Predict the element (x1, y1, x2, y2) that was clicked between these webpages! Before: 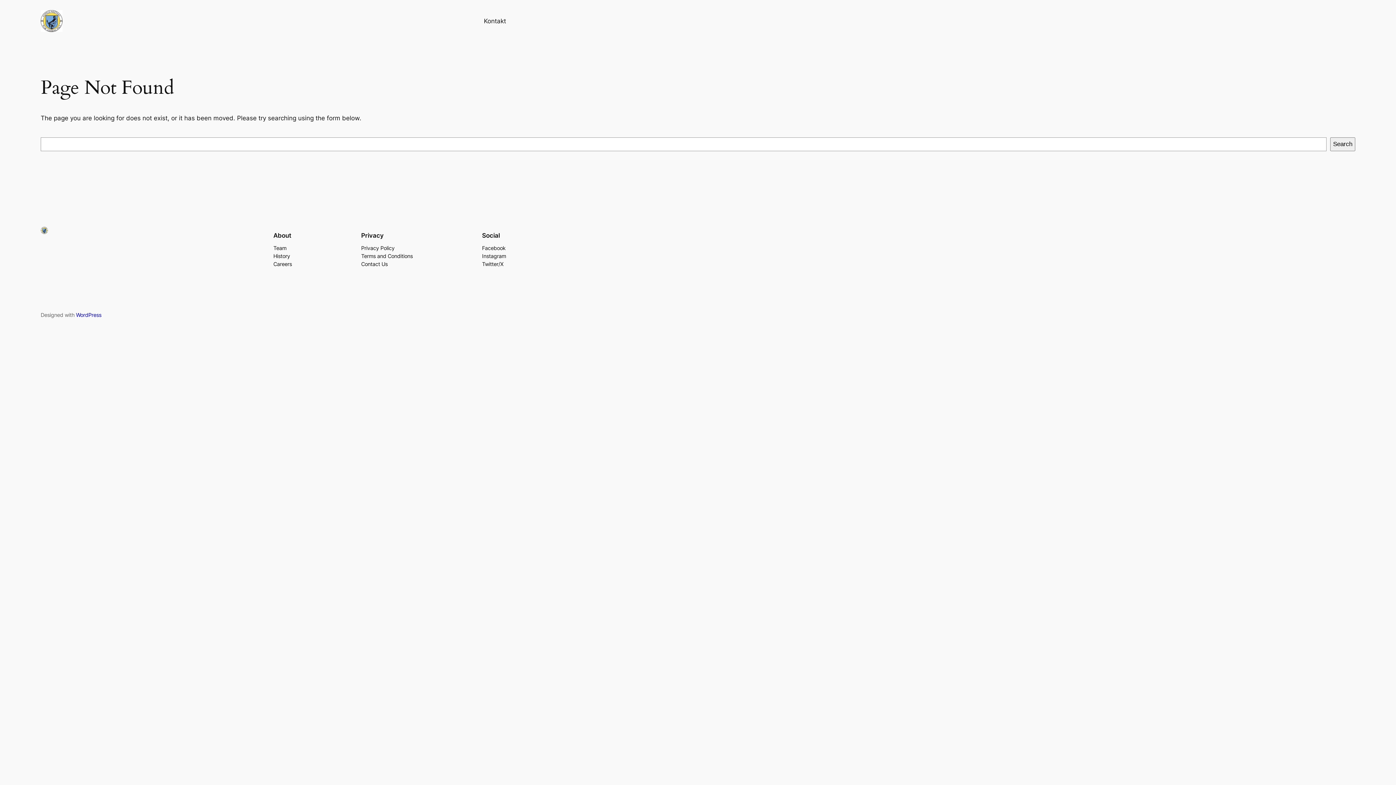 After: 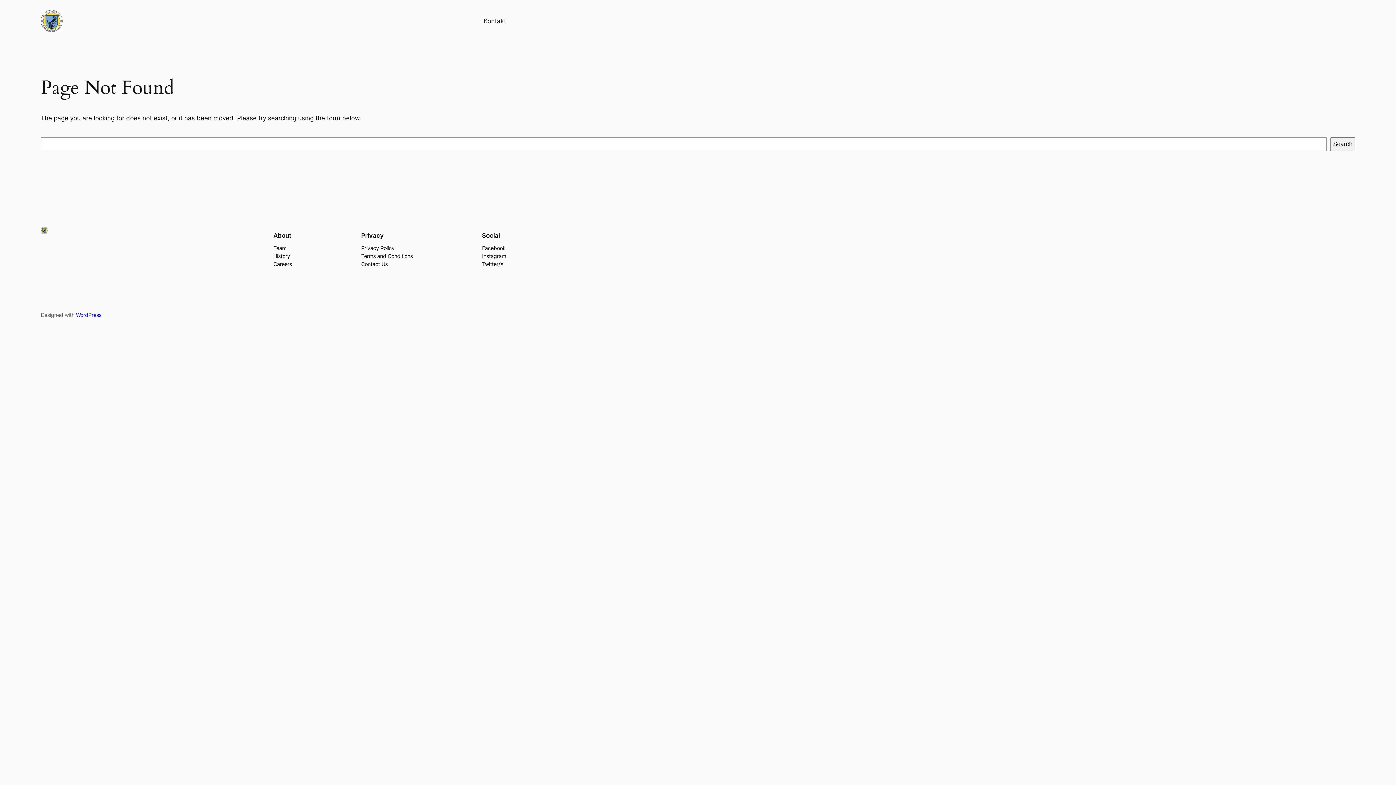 Action: bbox: (273, 260, 292, 268) label: Careers